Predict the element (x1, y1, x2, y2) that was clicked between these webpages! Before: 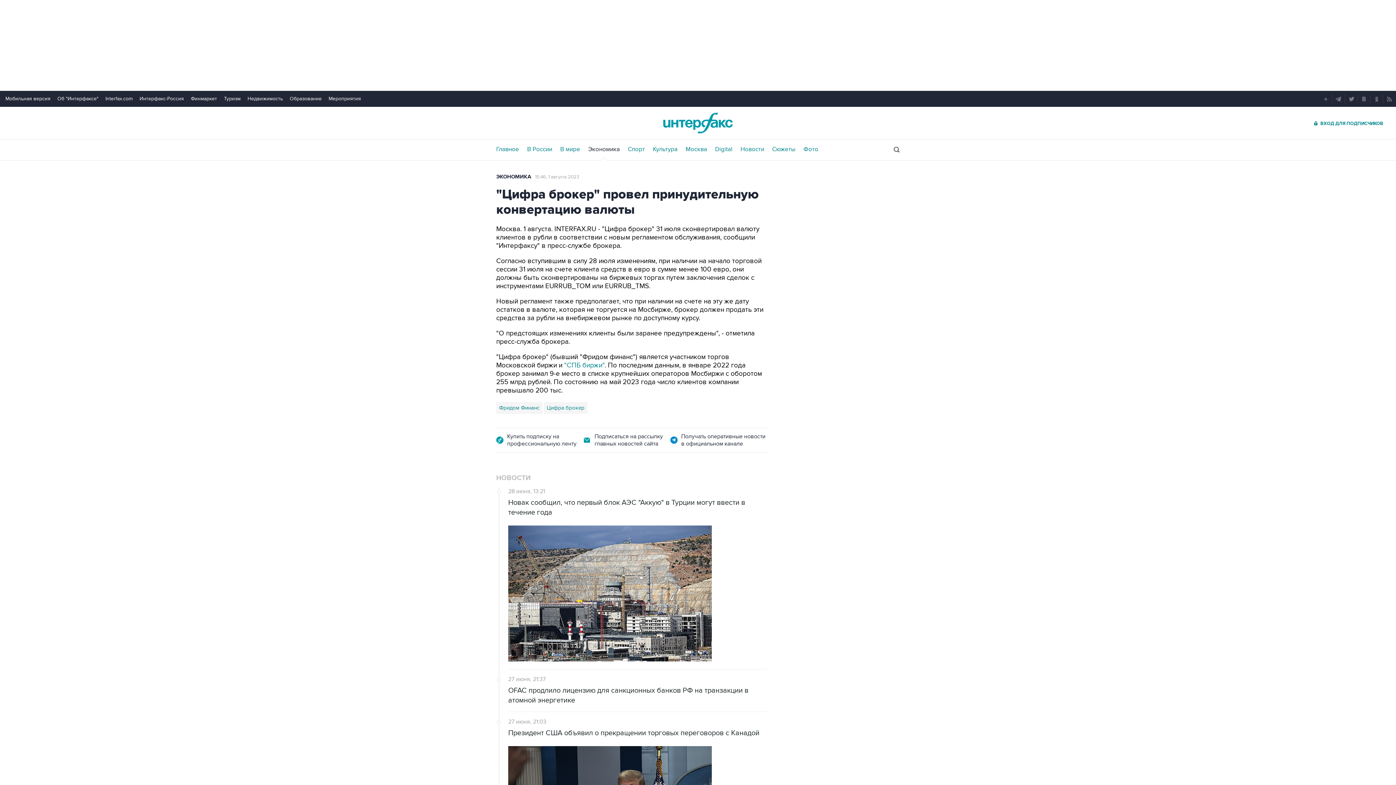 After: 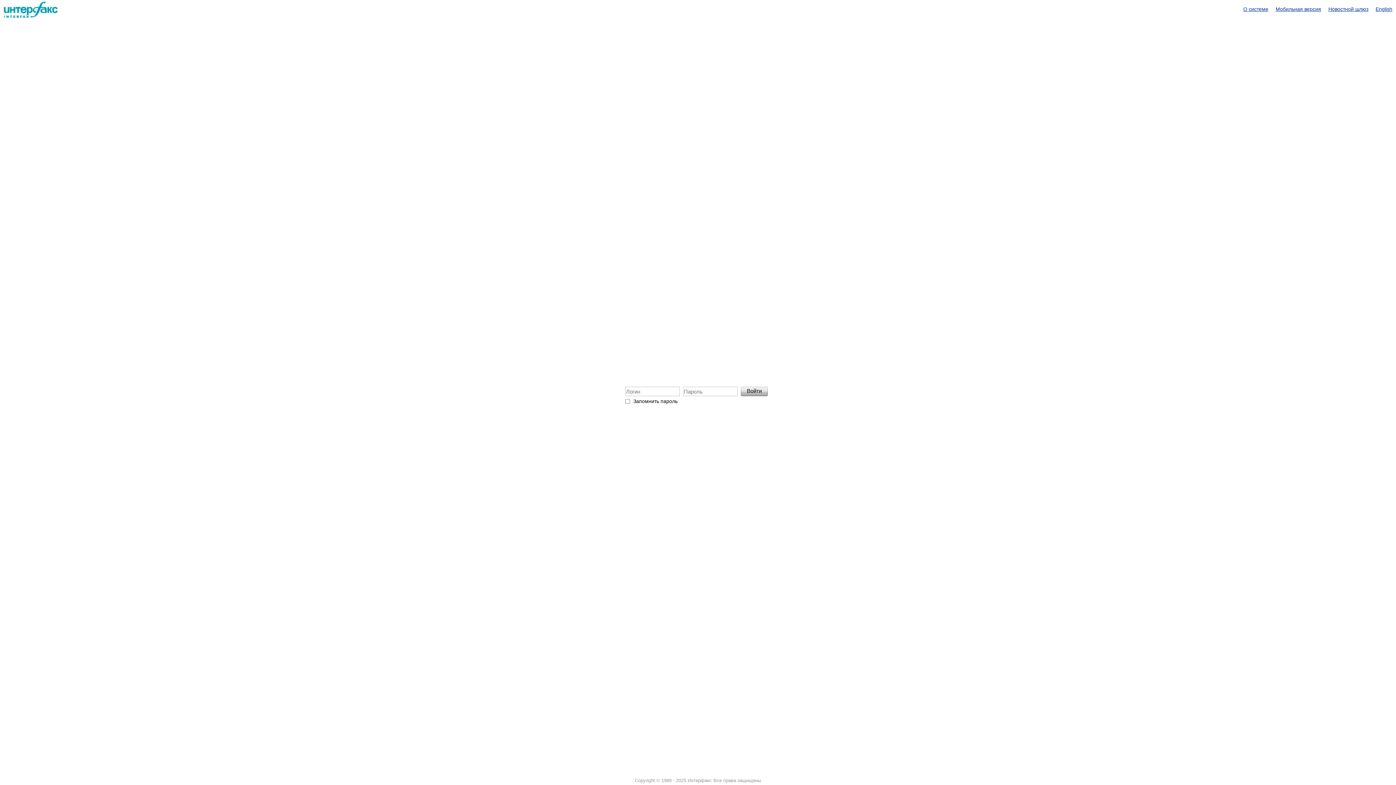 Action: label: ВХОД ДЛЯ ПОДПИСЧИКОВ bbox: (1316, 120, 1383, 126)